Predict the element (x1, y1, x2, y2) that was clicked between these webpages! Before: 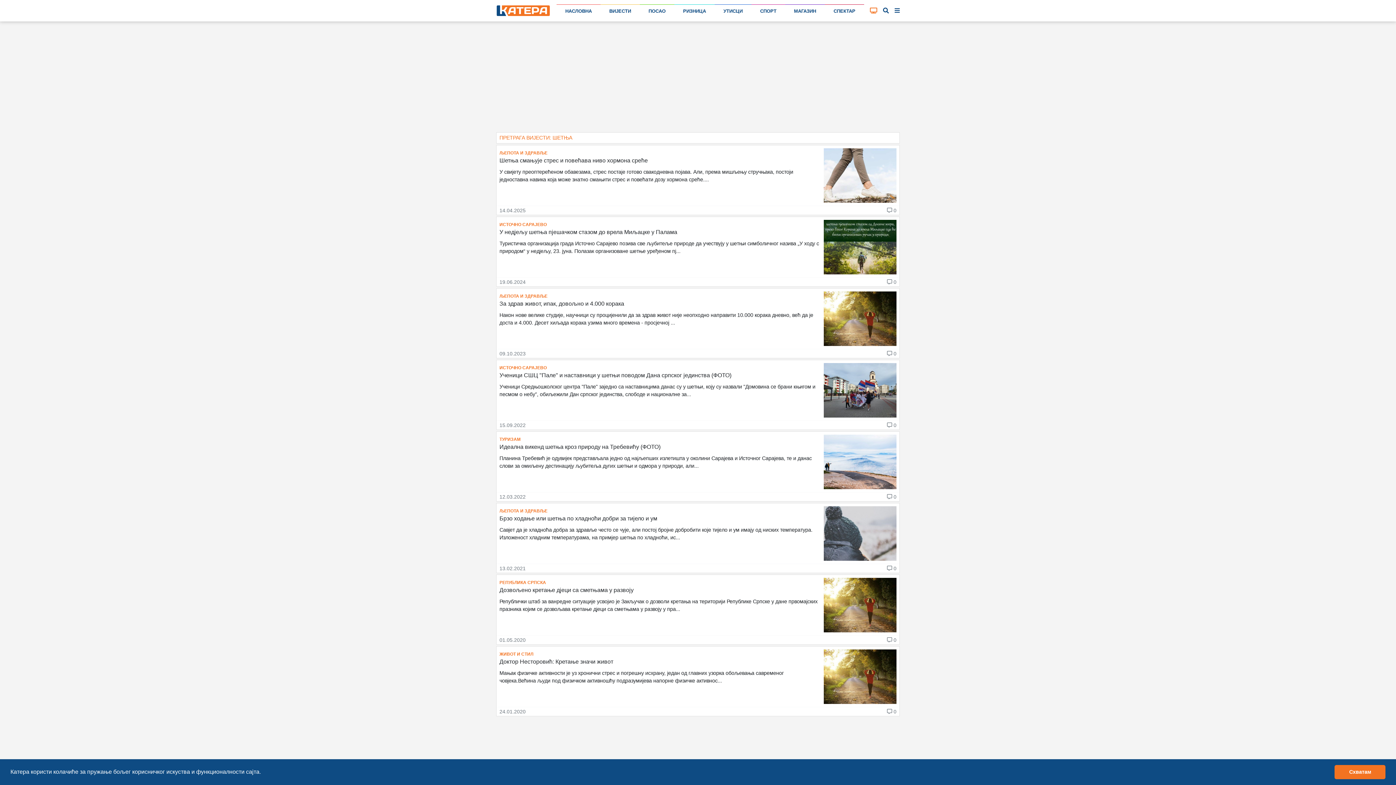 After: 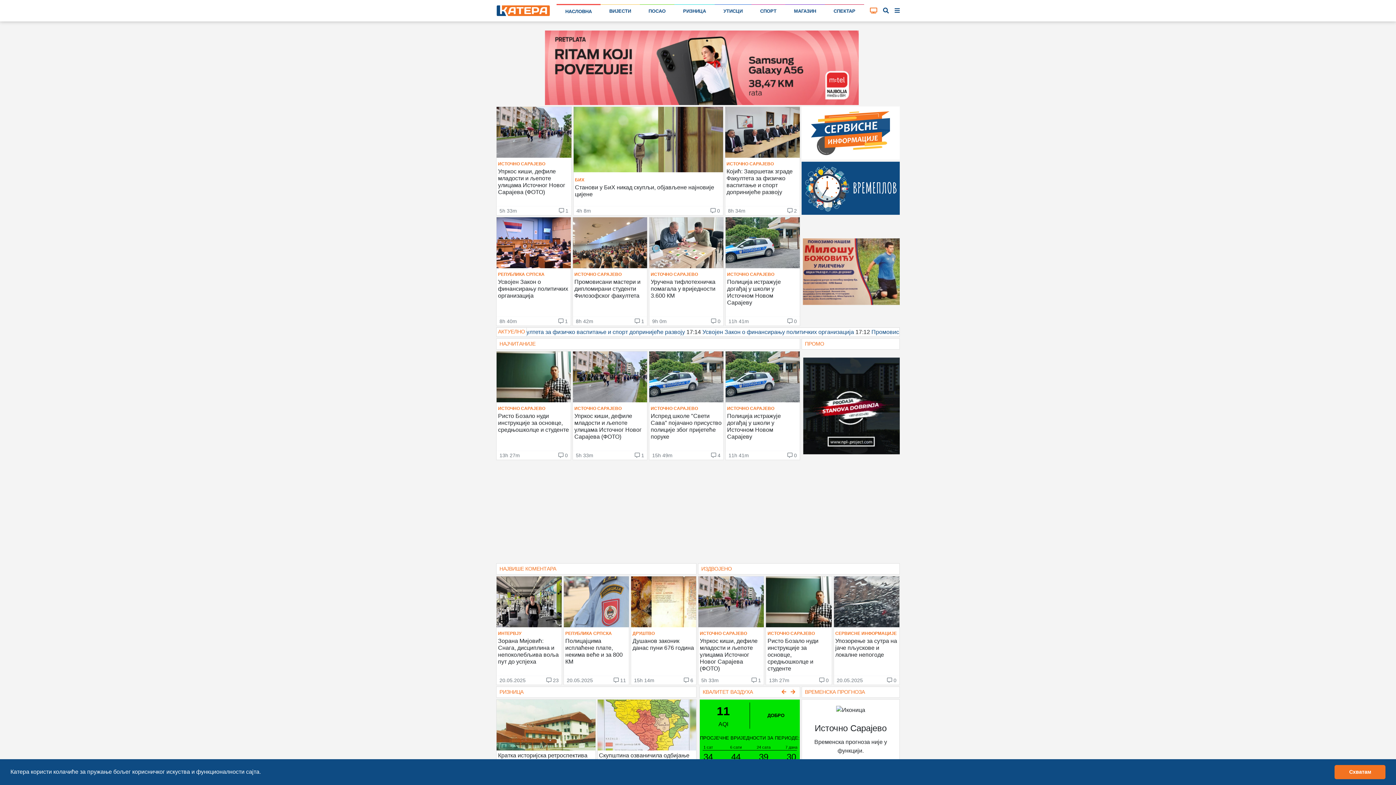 Action: label: НАСЛОВНА bbox: (556, 4, 600, 17)